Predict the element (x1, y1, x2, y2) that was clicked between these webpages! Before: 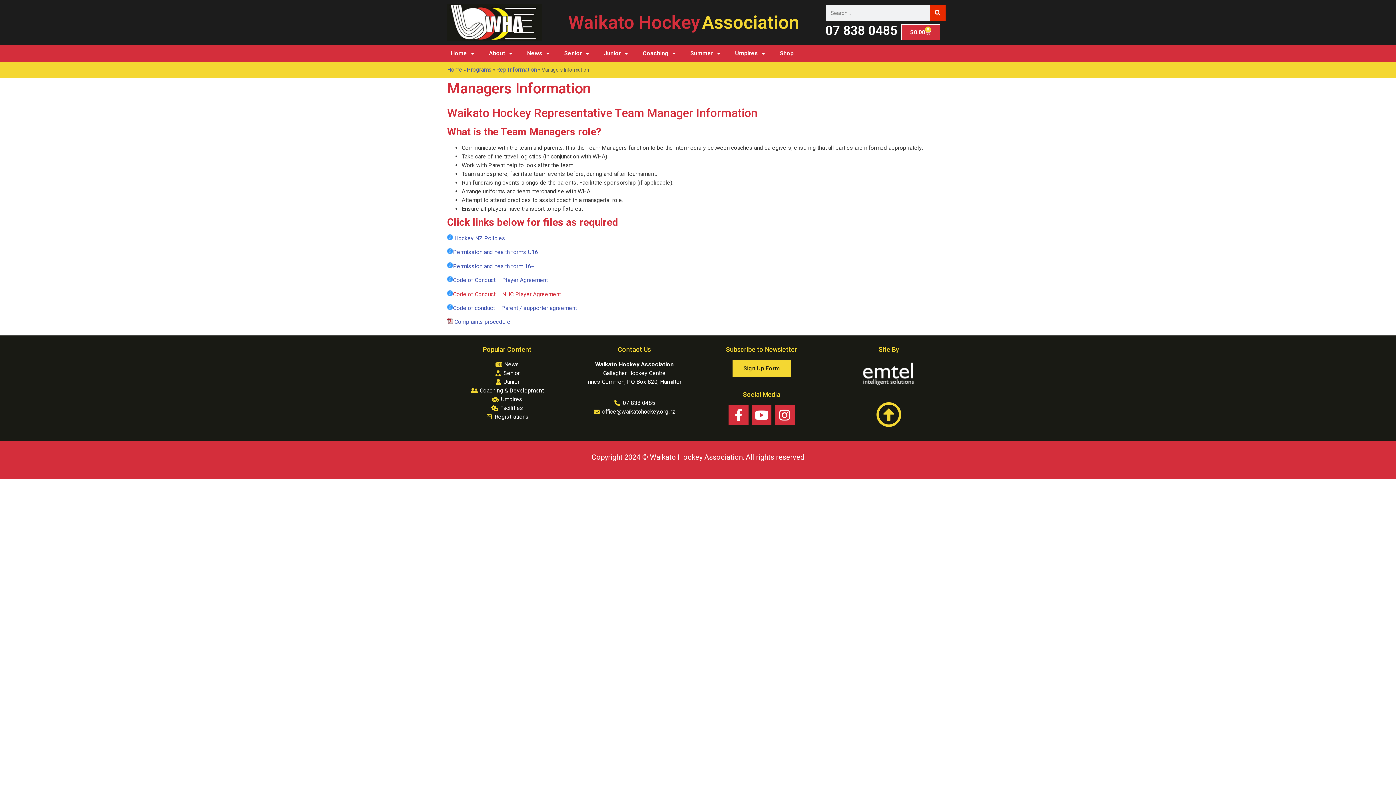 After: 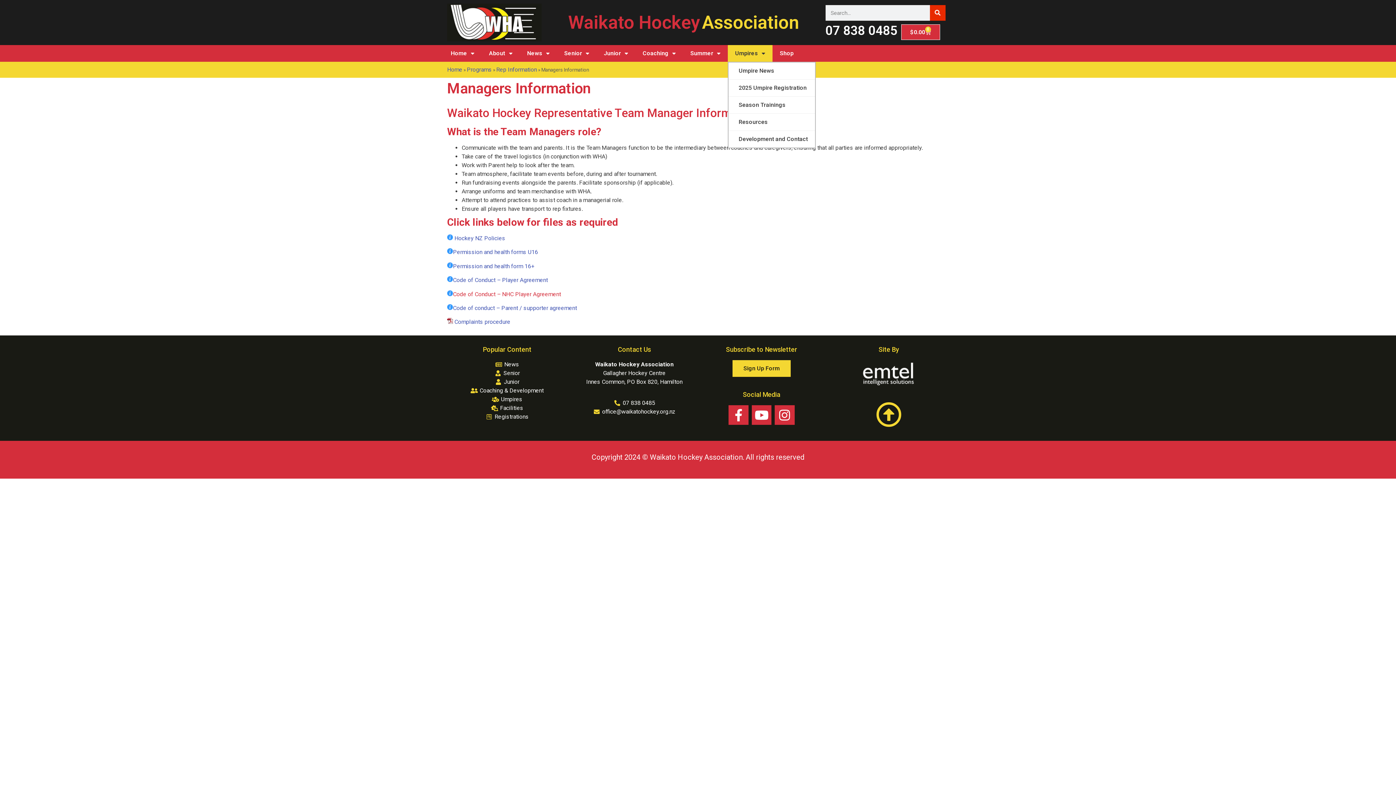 Action: bbox: (728, 45, 772, 61) label: Umpires